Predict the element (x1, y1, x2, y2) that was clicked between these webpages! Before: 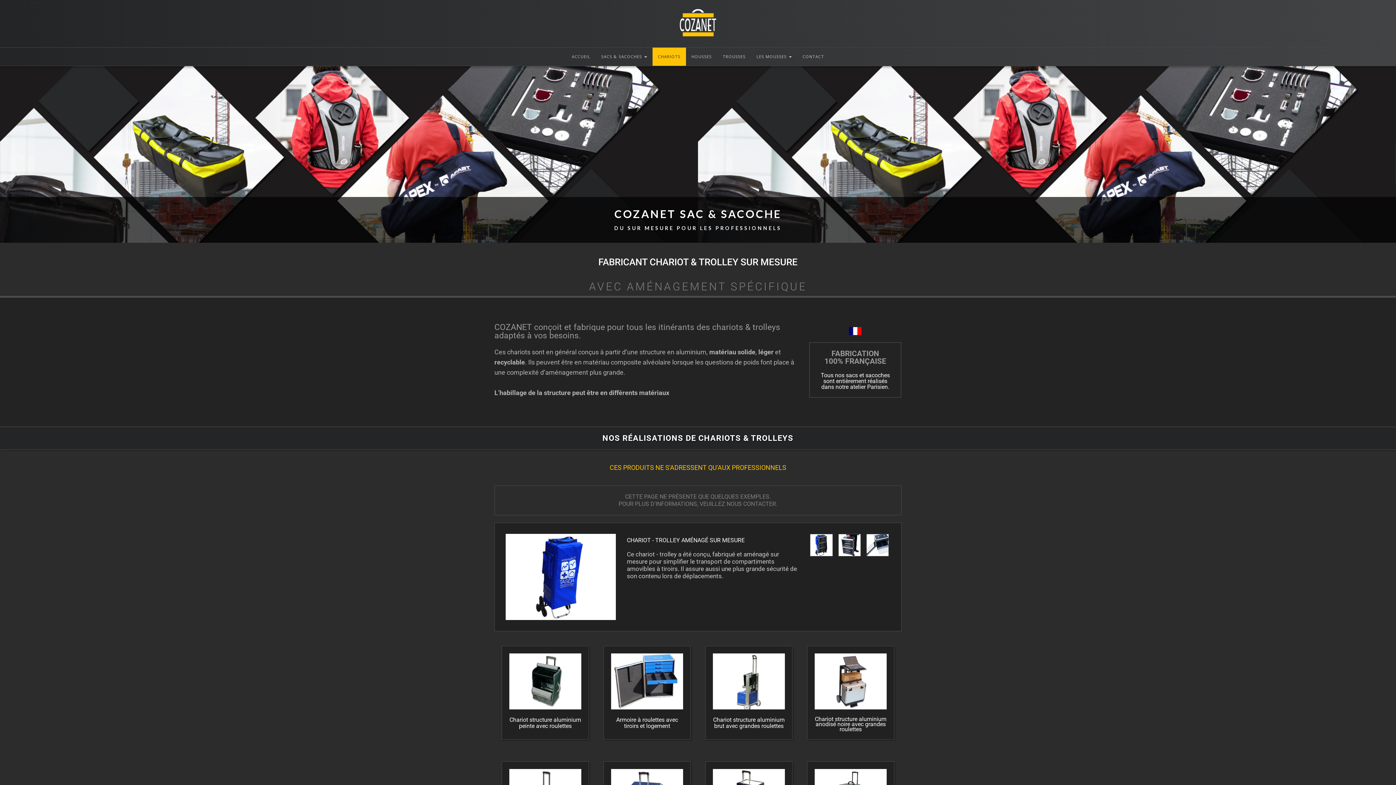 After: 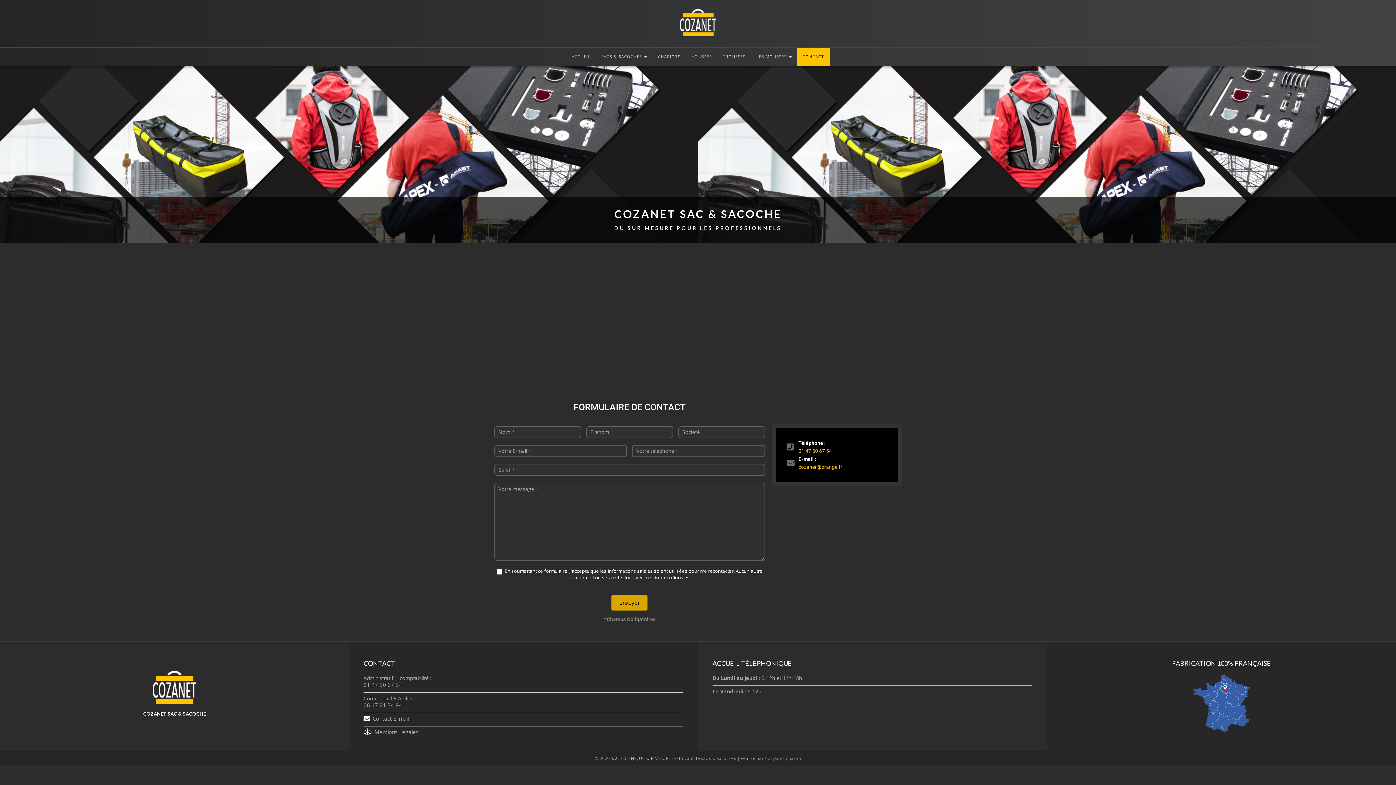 Action: label: CONTACT bbox: (797, 47, 829, 65)